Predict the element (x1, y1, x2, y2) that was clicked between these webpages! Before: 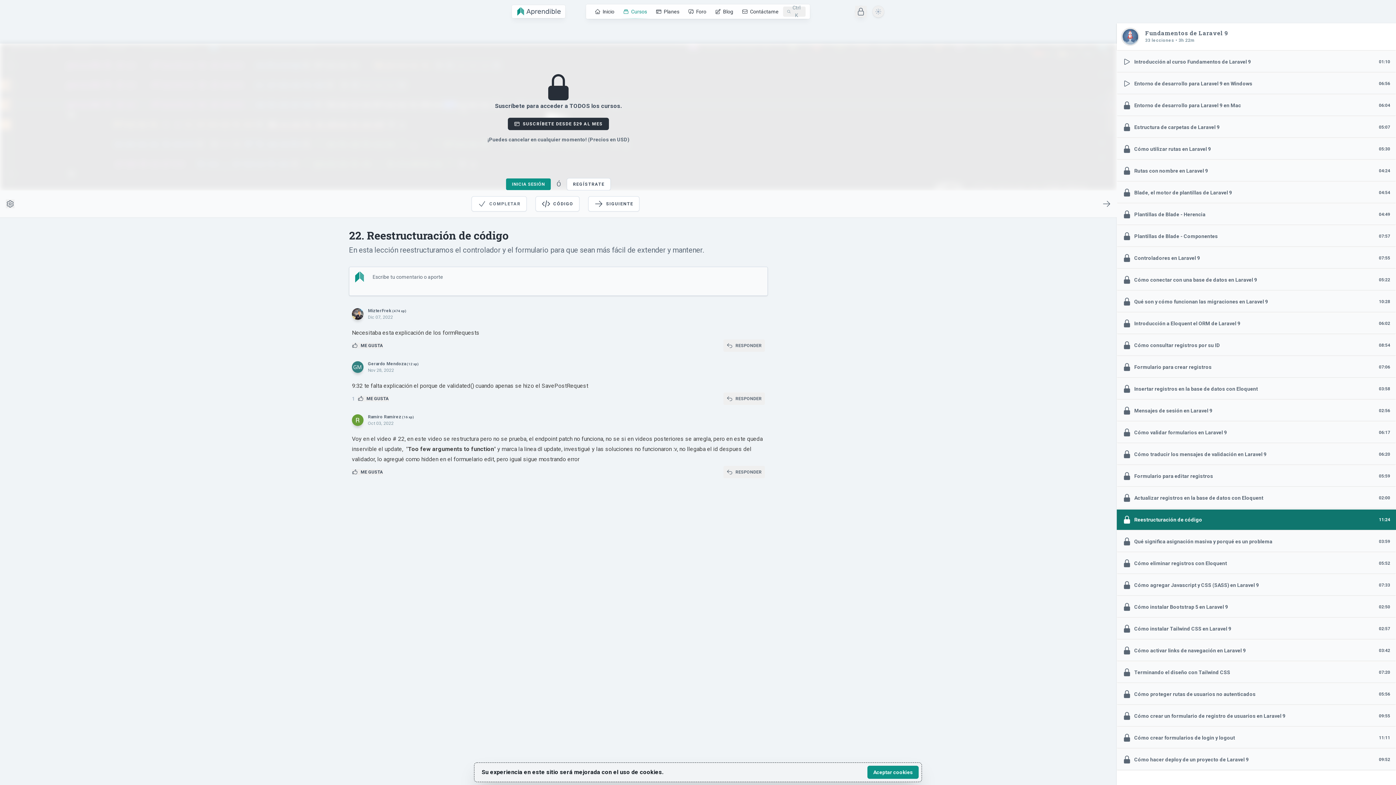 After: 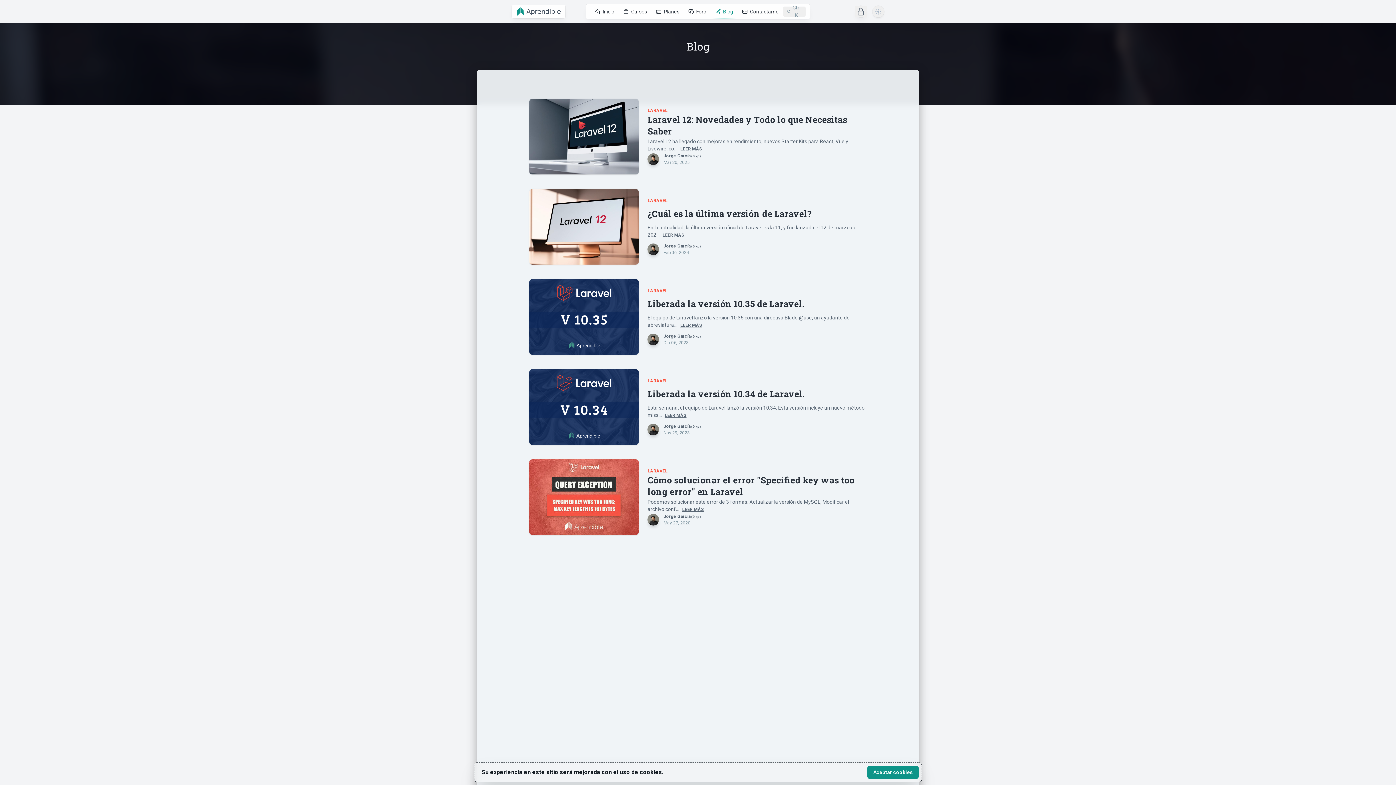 Action: bbox: (710, 5, 737, 18) label: Blog